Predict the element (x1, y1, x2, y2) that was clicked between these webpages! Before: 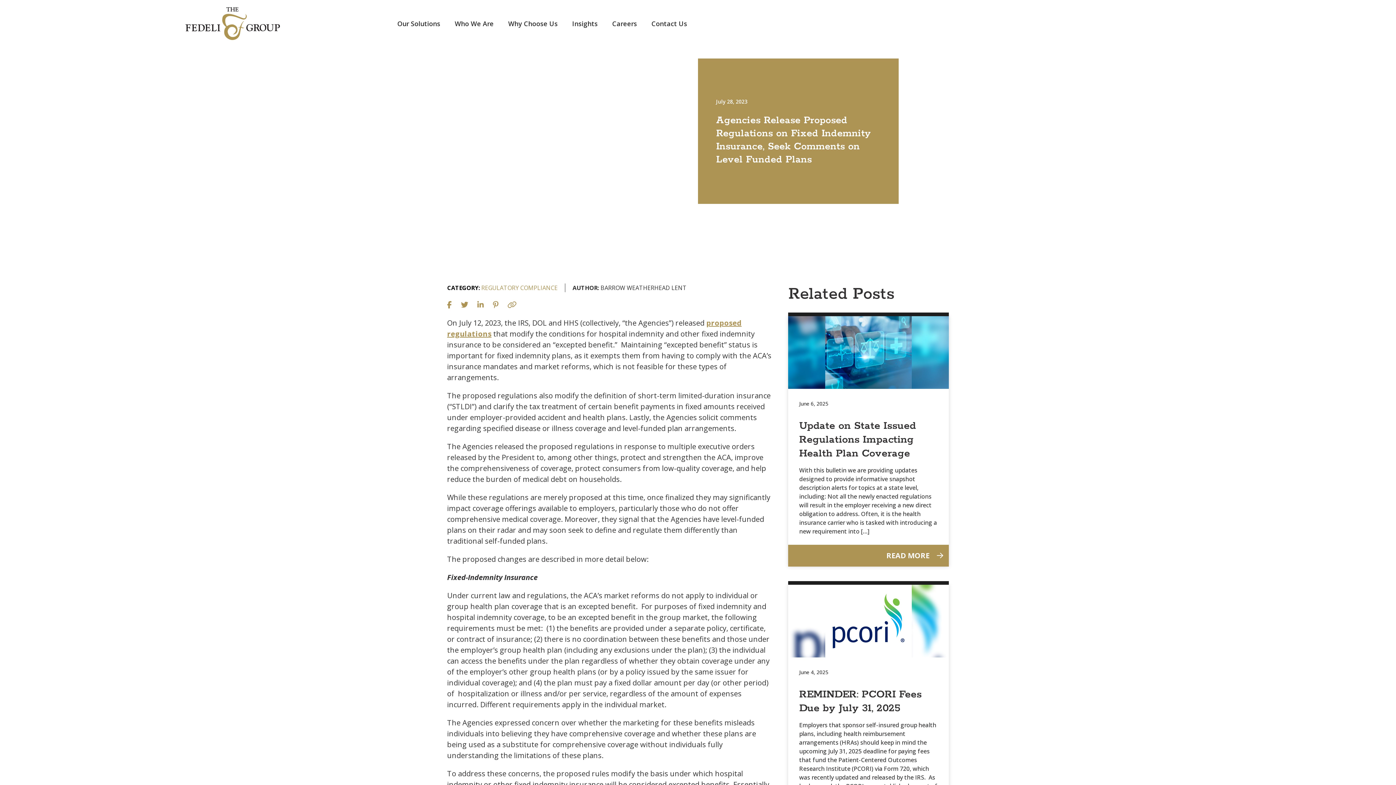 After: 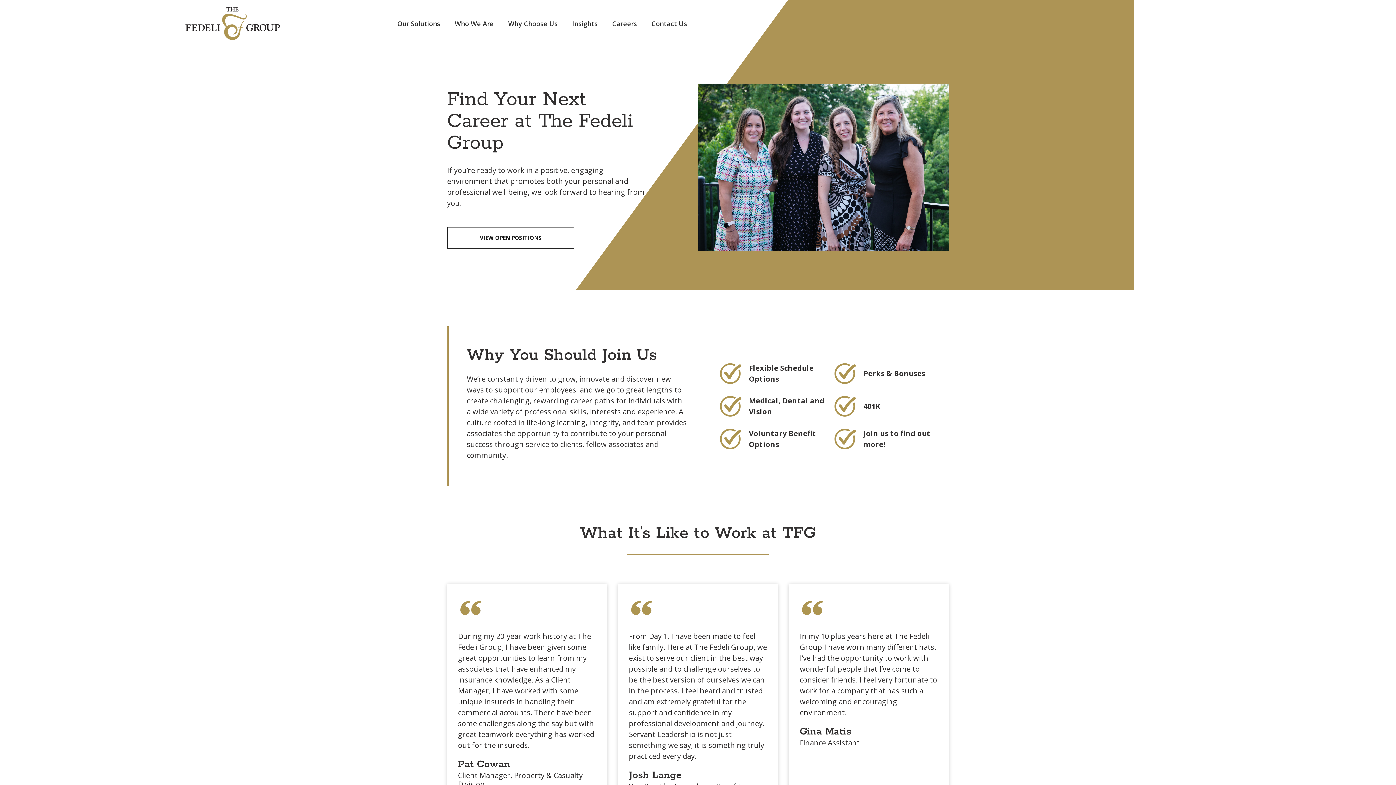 Action: bbox: (612, 19, 637, 28) label: Careers